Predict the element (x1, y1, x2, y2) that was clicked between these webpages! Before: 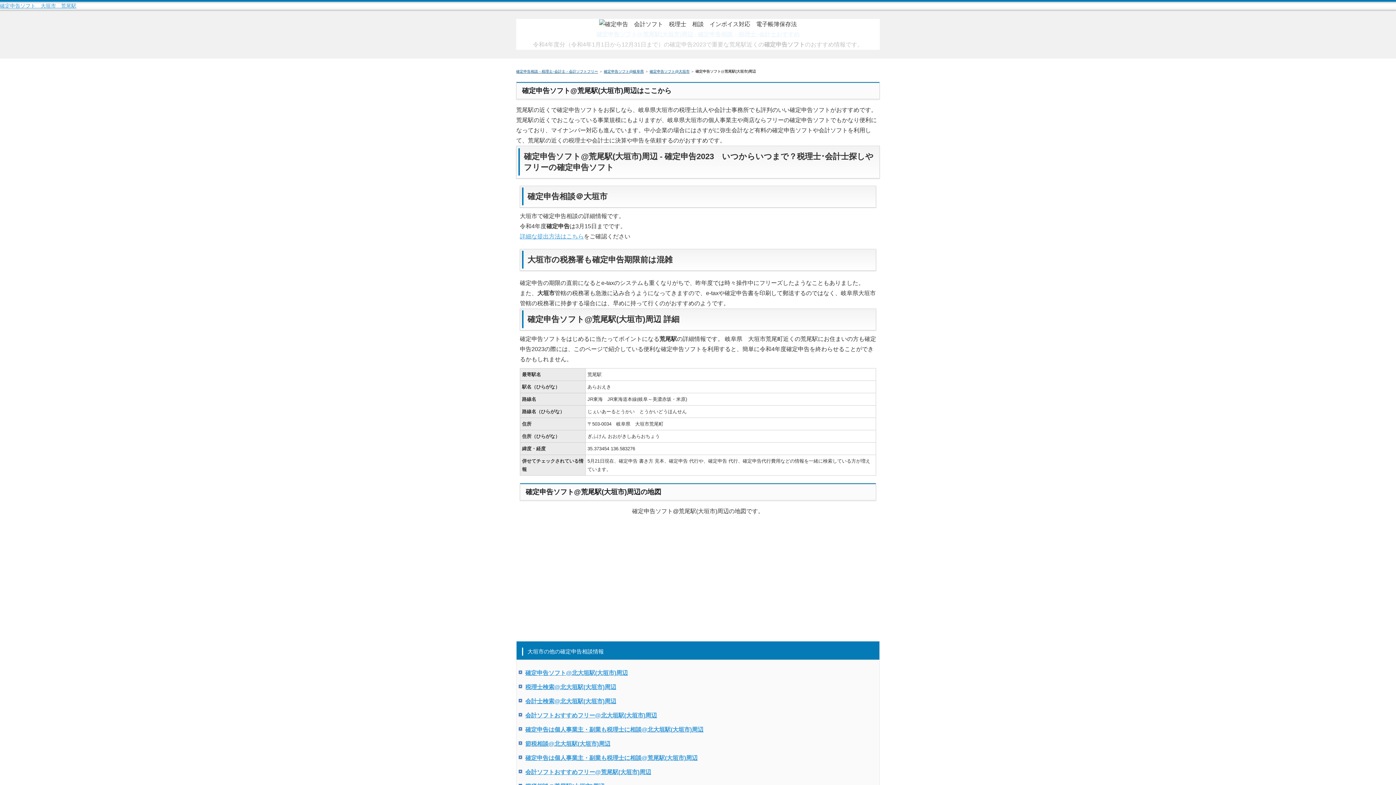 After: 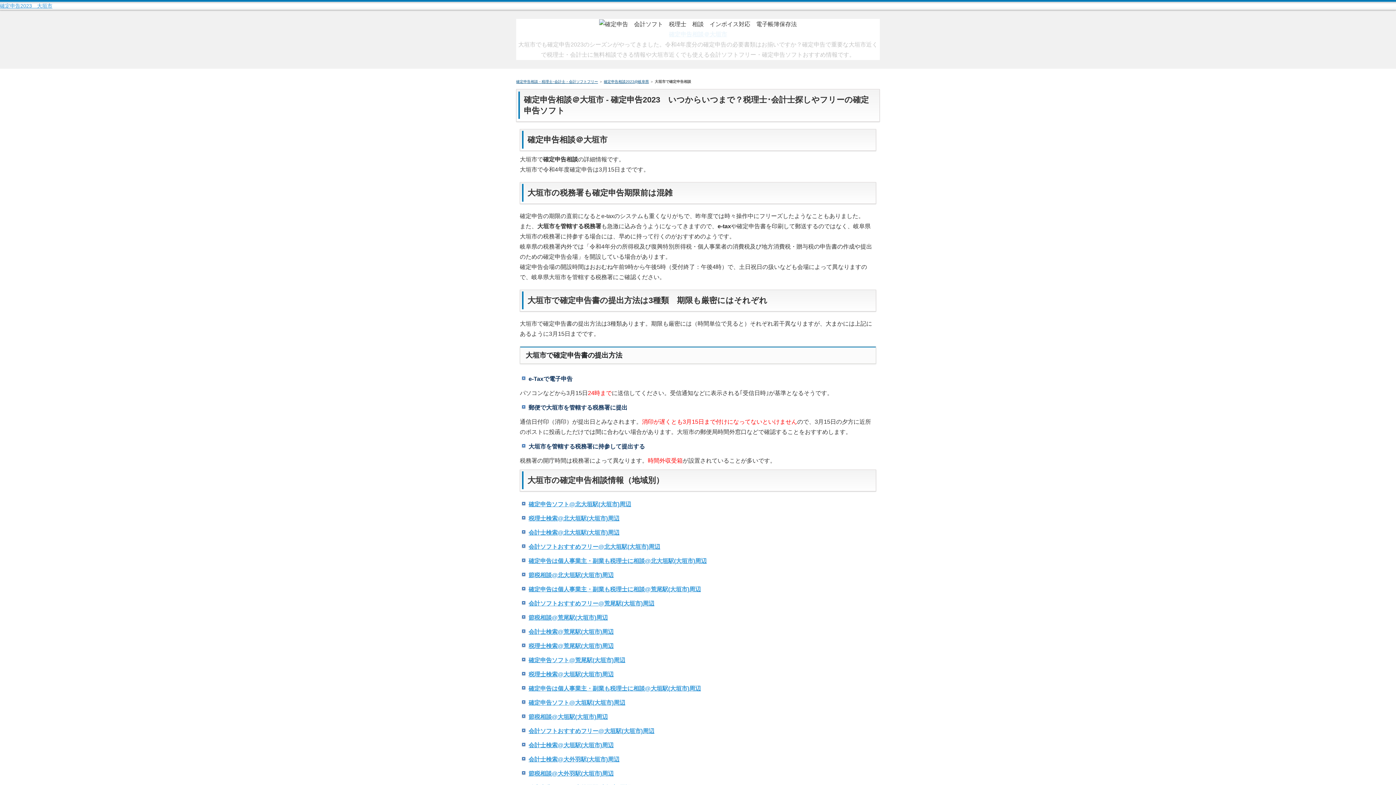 Action: bbox: (520, 233, 584, 239) label: 詳細な提出方法はこちら